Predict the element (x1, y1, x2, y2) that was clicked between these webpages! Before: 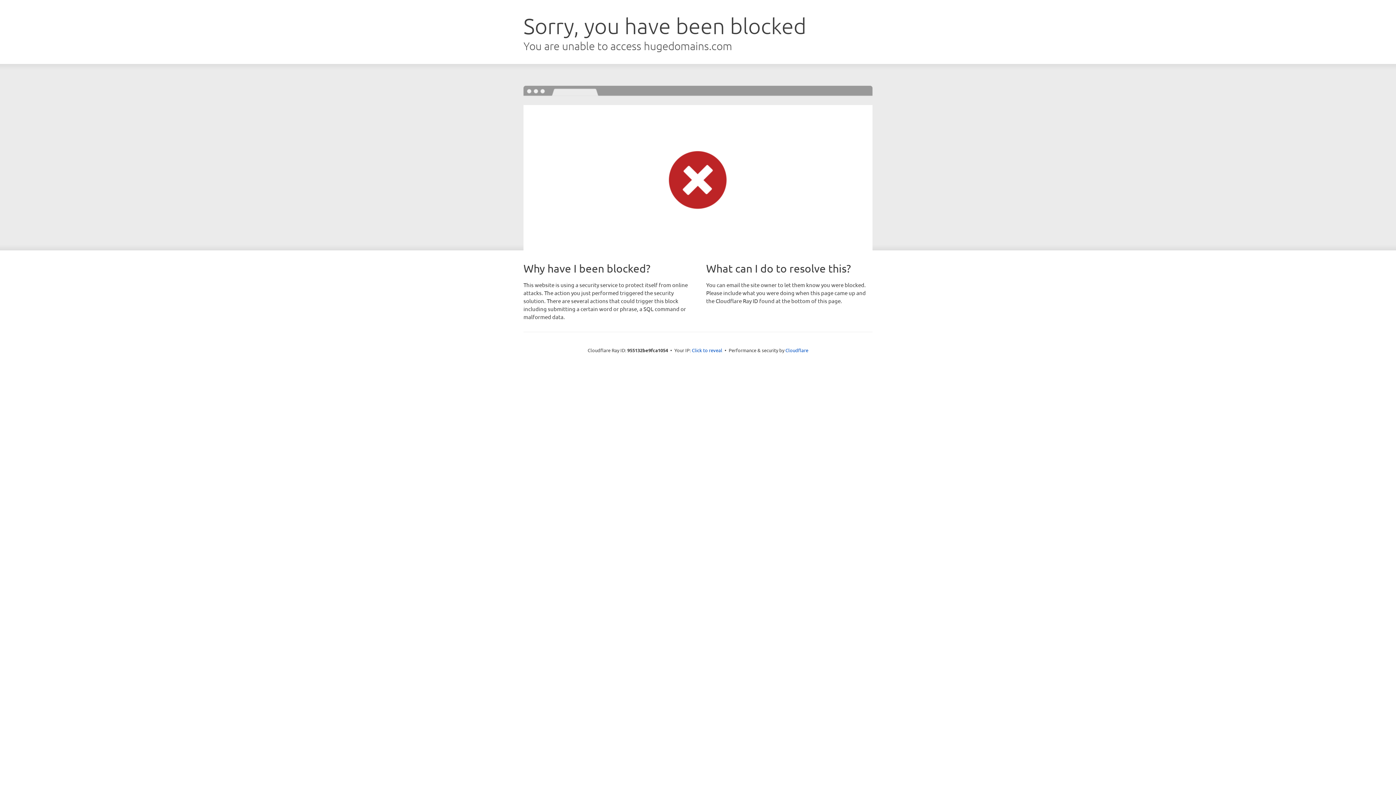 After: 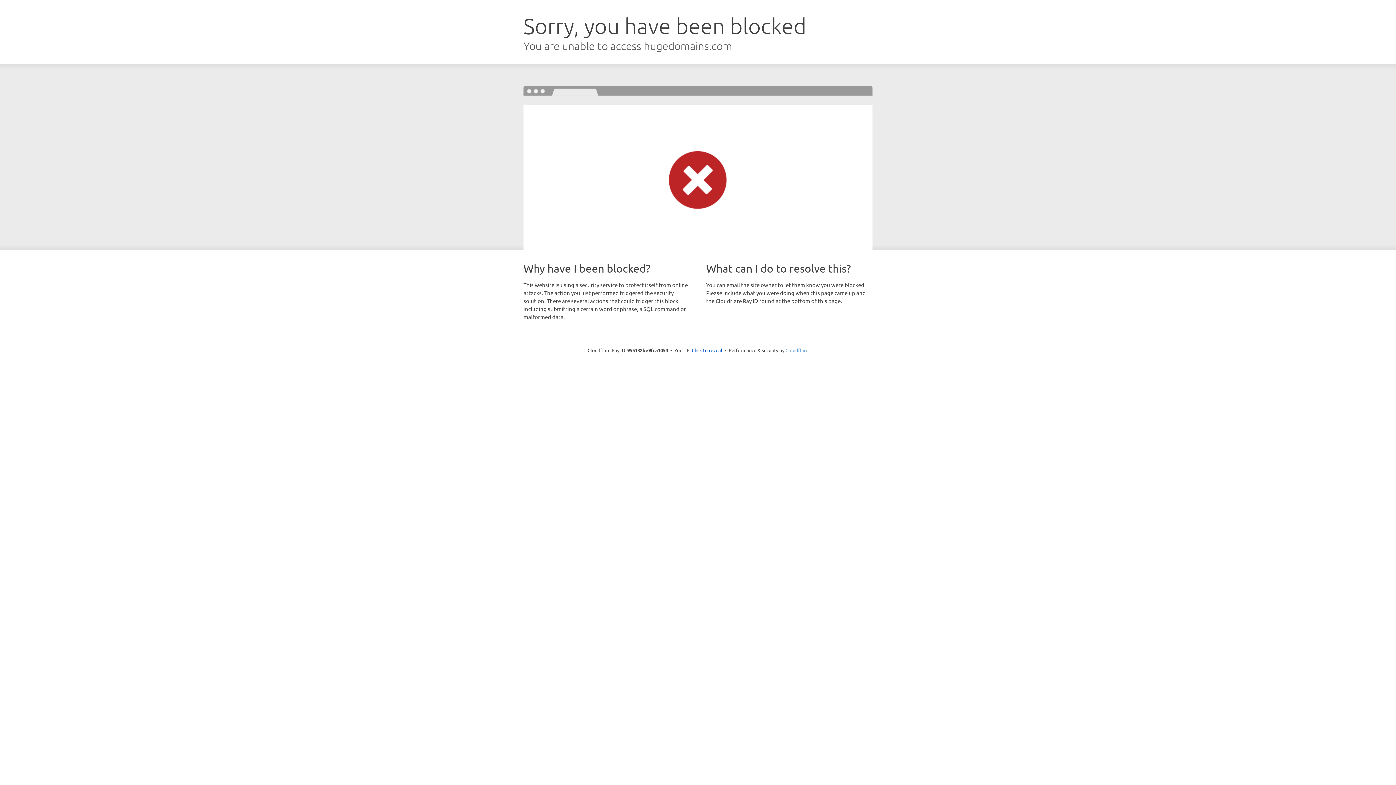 Action: label: Cloudflare bbox: (785, 347, 808, 353)